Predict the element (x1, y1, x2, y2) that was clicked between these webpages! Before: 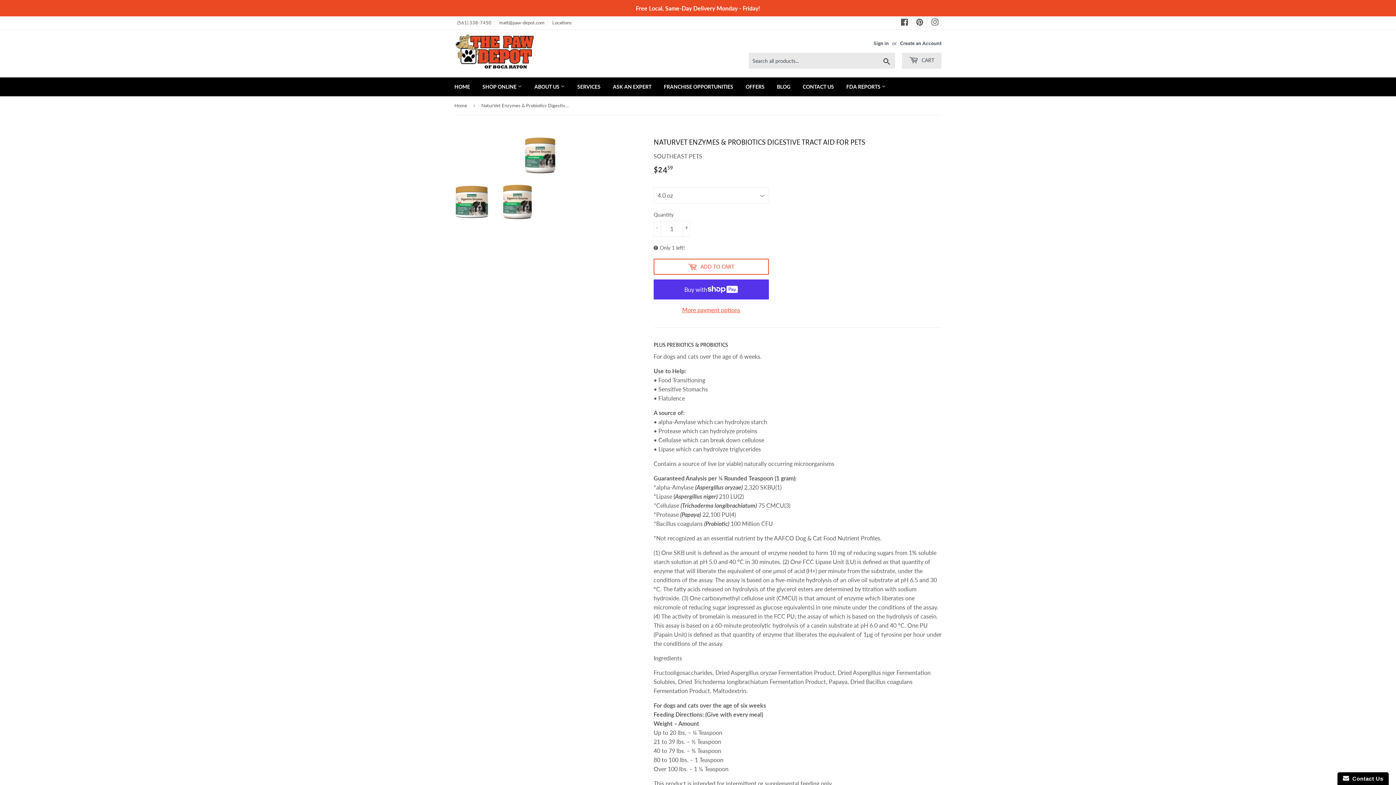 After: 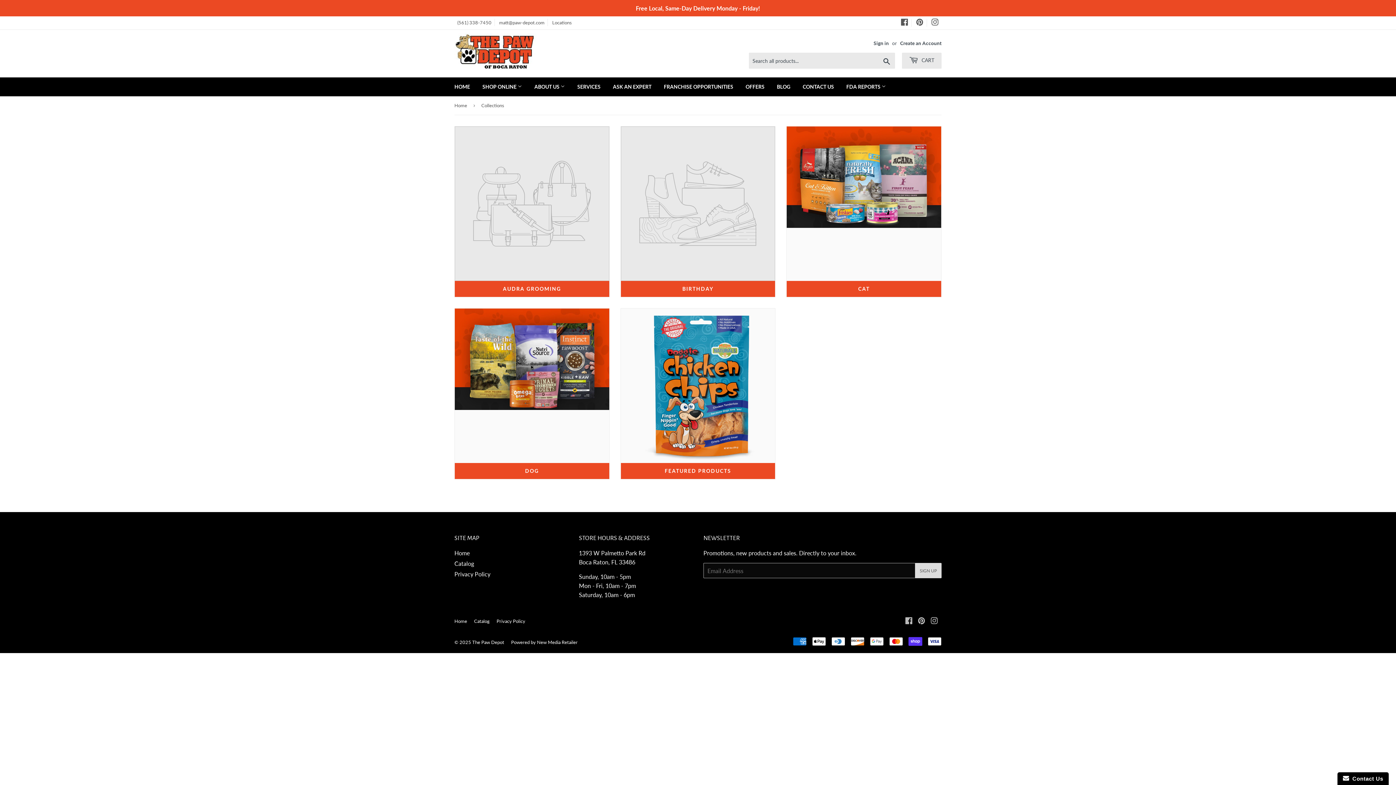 Action: bbox: (632, 0, 764, 16) label: Free Local, Same-Day Delivery Monday - Friday!